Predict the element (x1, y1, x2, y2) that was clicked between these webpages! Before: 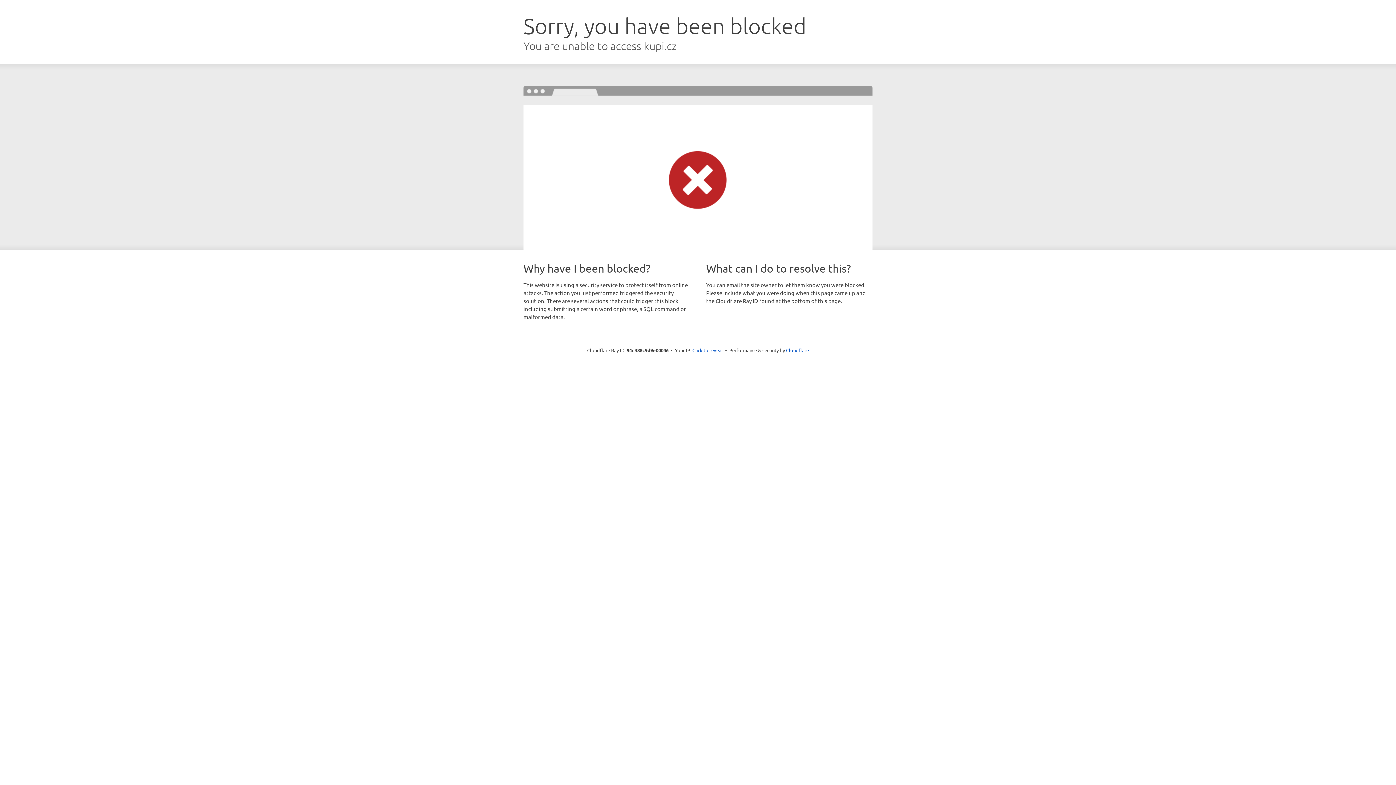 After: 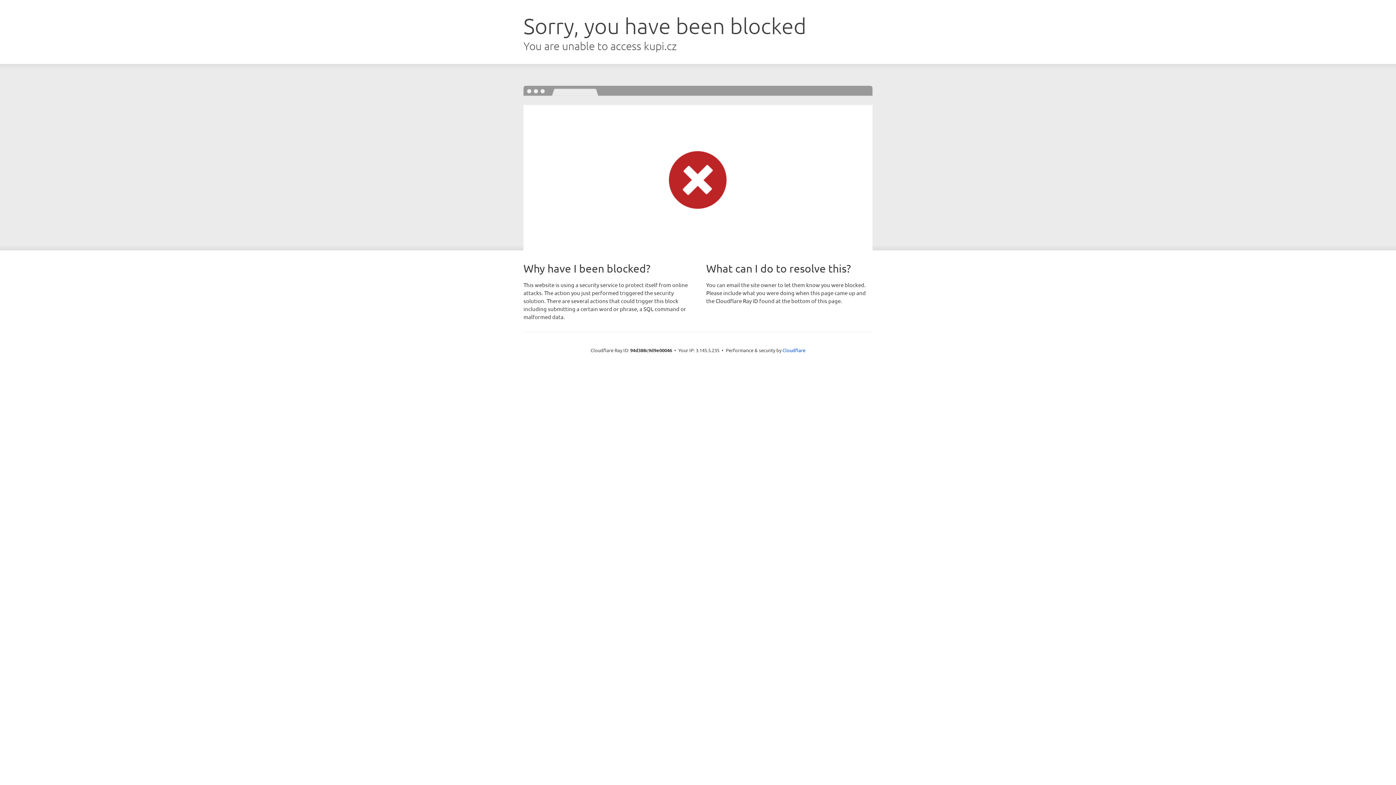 Action: bbox: (692, 346, 723, 353) label: Click to reveal